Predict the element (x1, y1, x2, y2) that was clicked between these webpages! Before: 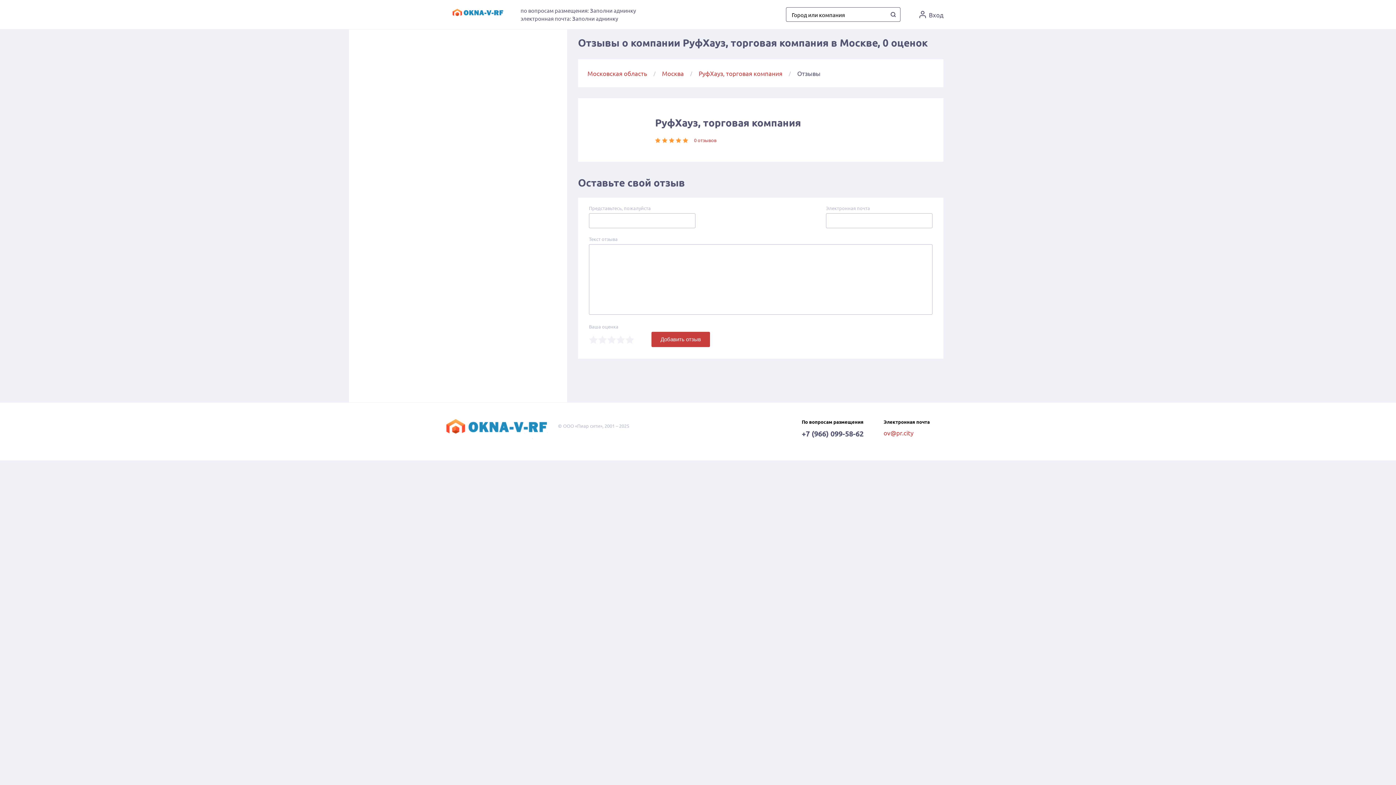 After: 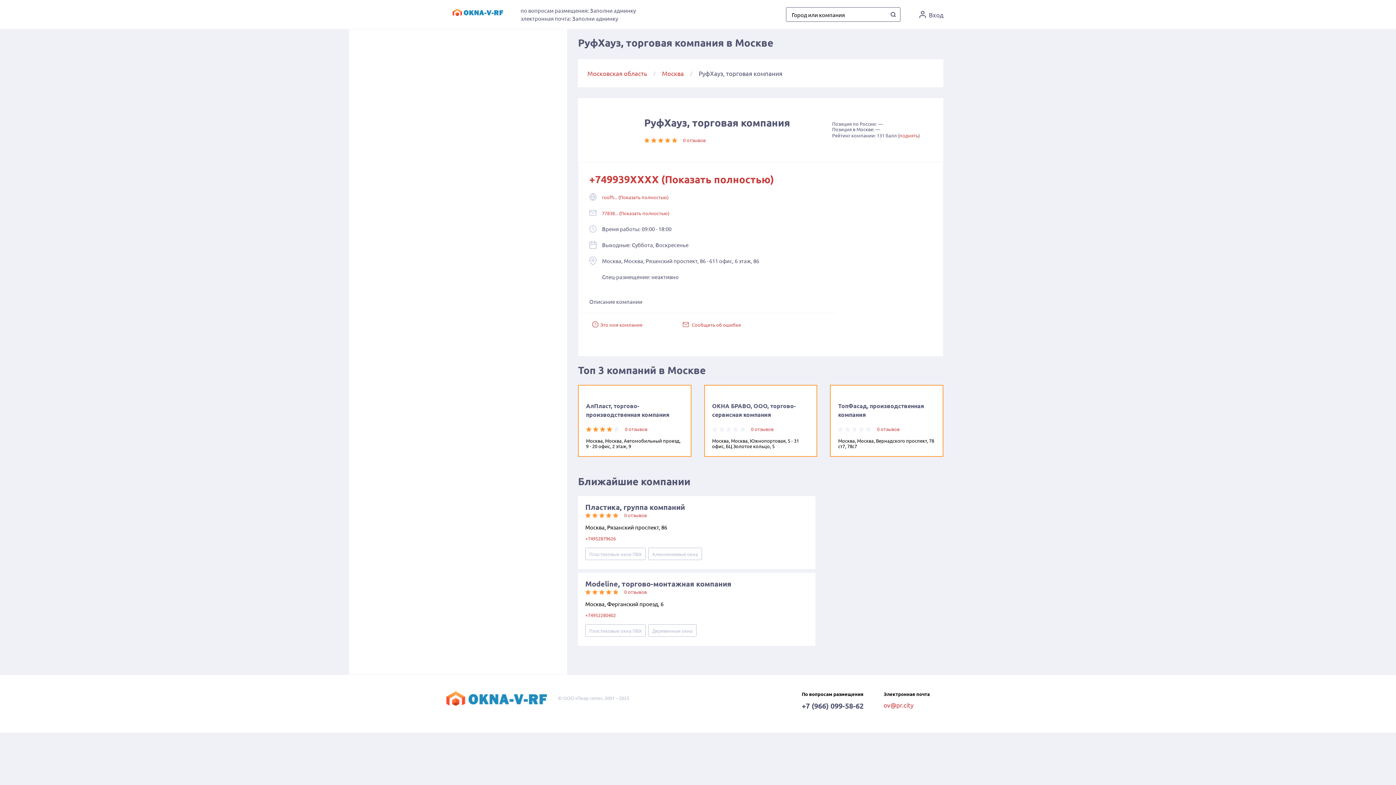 Action: label: РуфХауз, торговая компания bbox: (698, 68, 782, 77)